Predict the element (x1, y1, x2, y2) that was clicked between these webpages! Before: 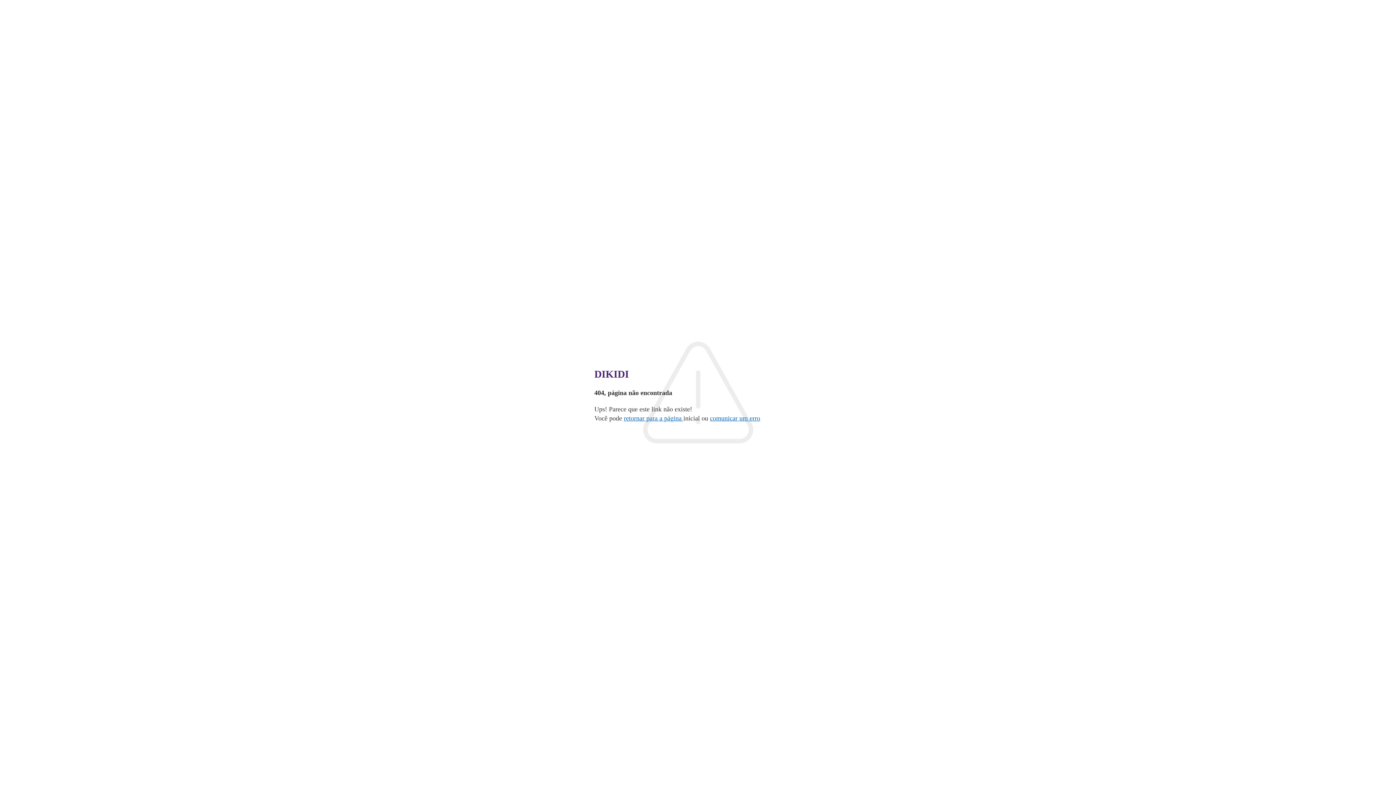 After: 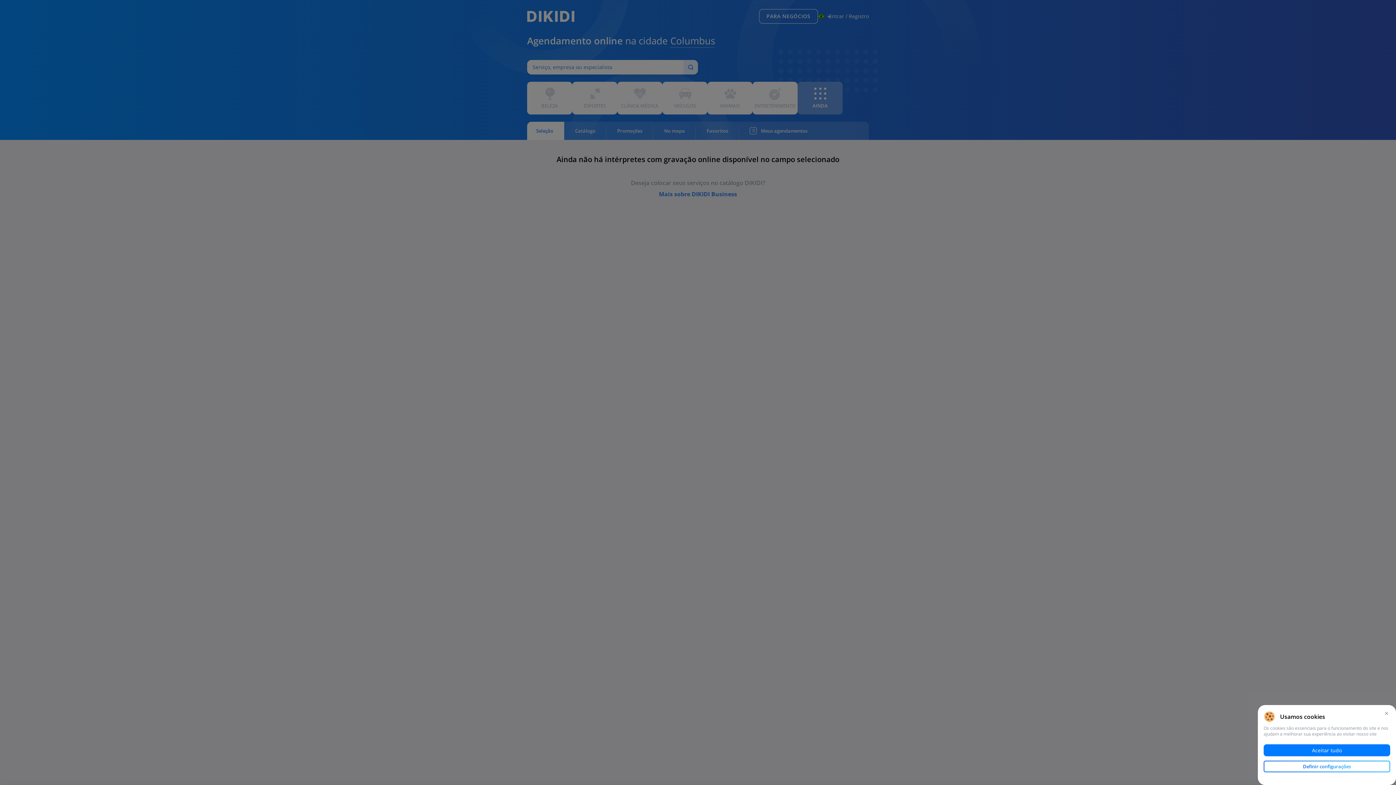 Action: label: retornar para a página  bbox: (624, 414, 683, 422)